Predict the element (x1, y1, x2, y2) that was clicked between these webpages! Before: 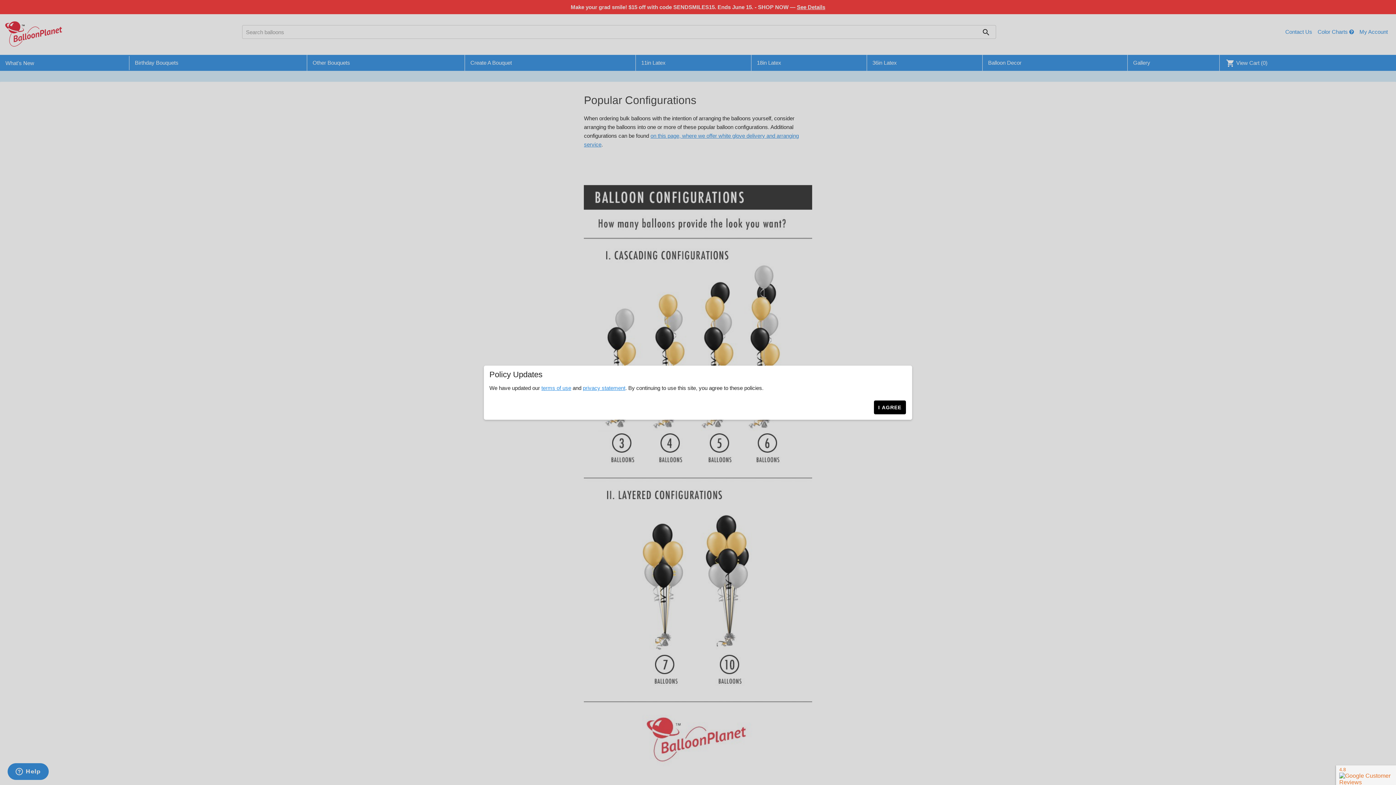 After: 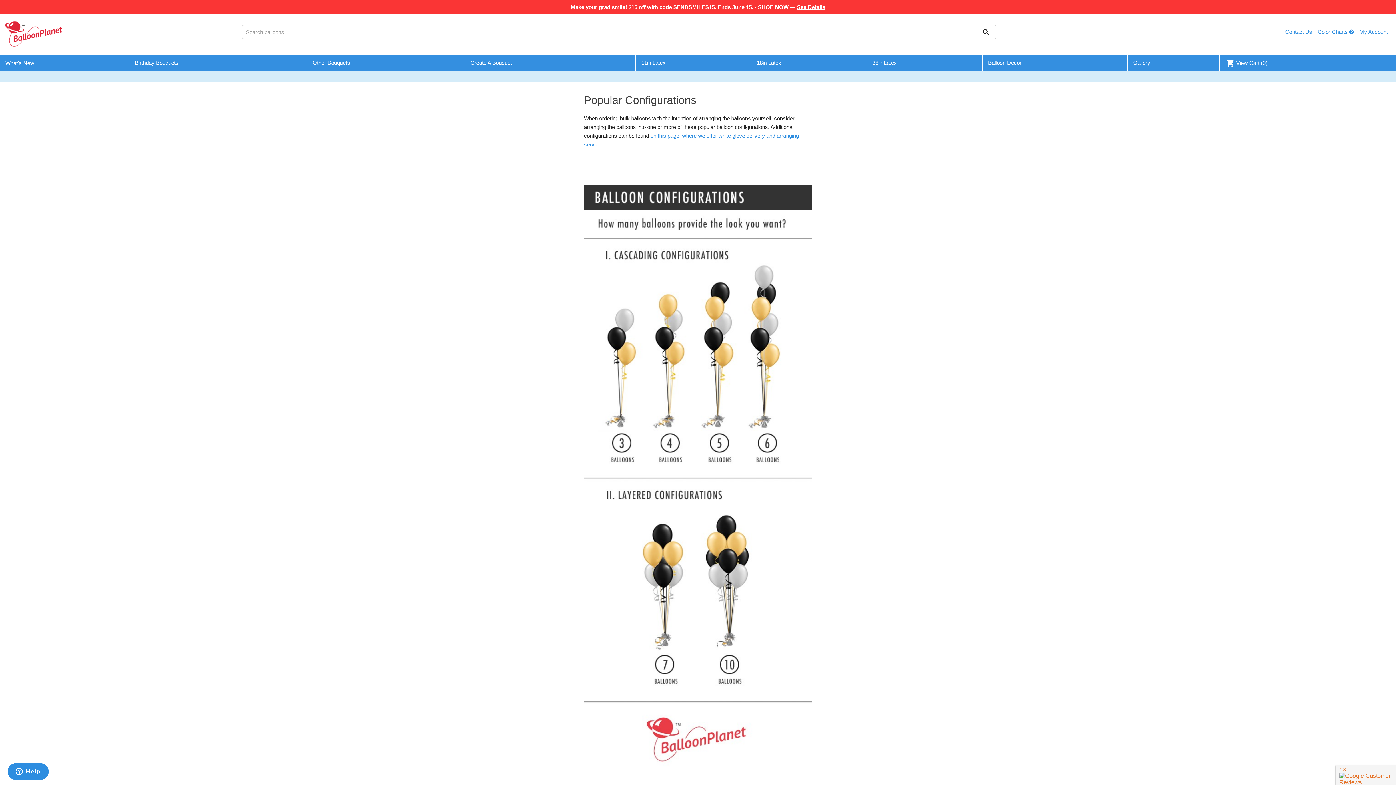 Action: bbox: (874, 400, 906, 414) label: I AGREE